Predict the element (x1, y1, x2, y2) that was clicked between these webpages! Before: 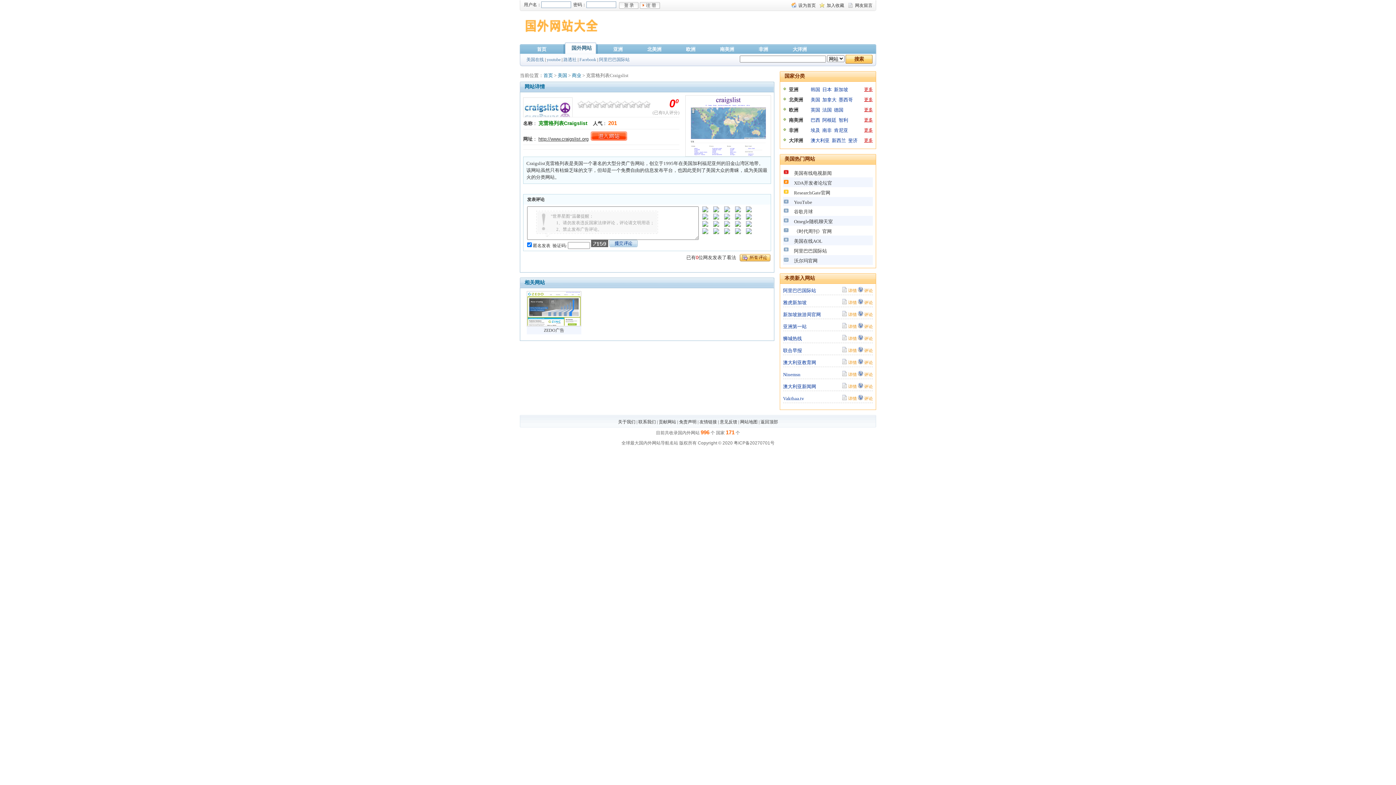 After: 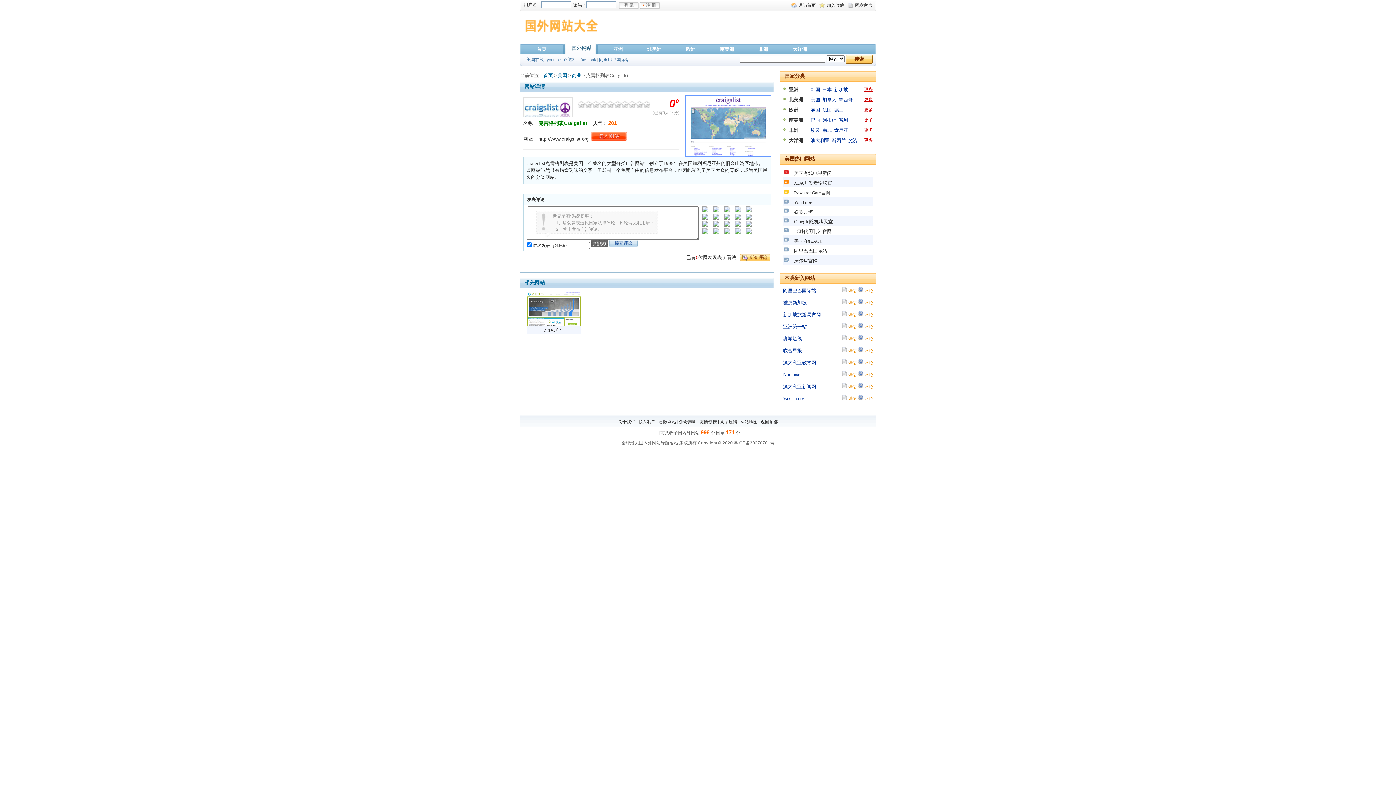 Action: bbox: (685, 95, 771, 156)